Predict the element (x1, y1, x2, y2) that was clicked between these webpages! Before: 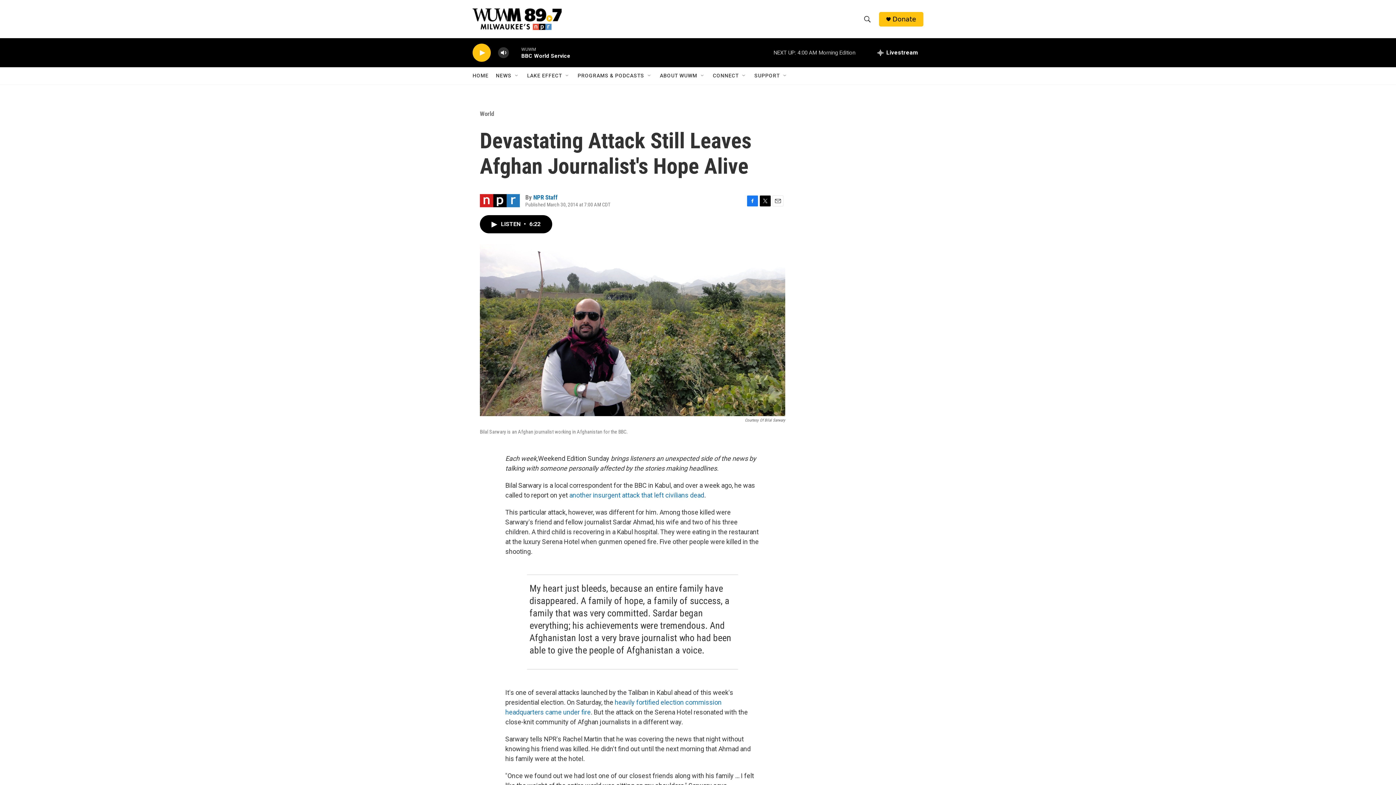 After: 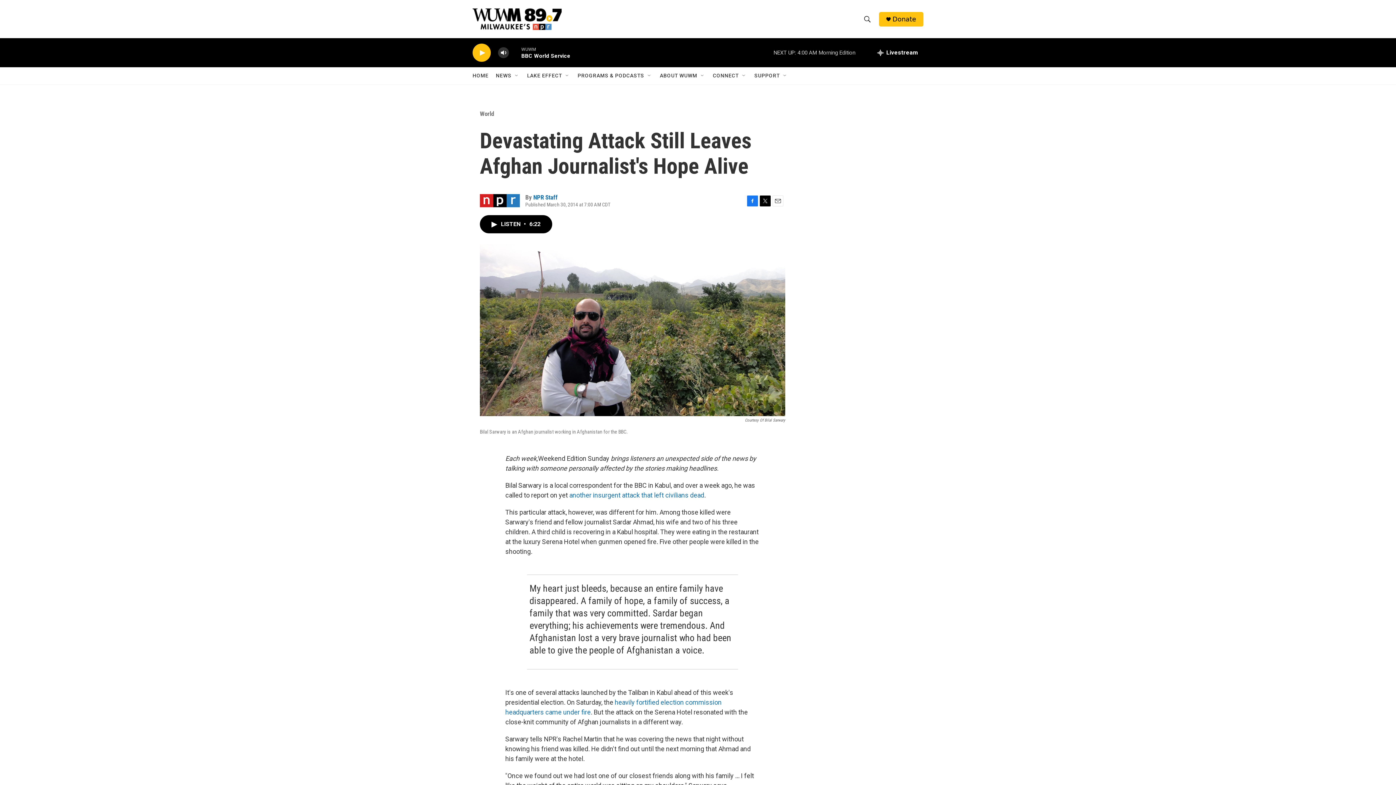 Action: bbox: (747, 202, 758, 213) label: Facebook